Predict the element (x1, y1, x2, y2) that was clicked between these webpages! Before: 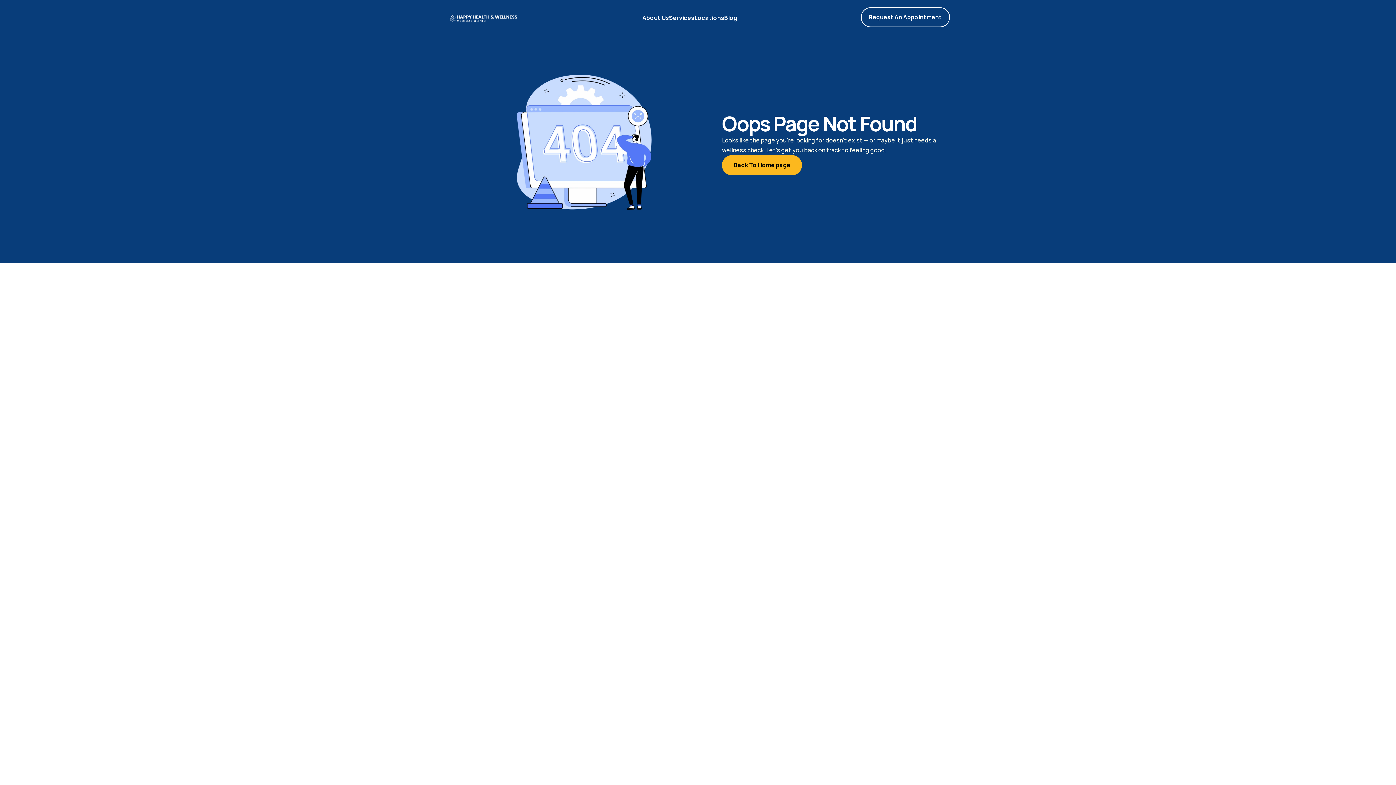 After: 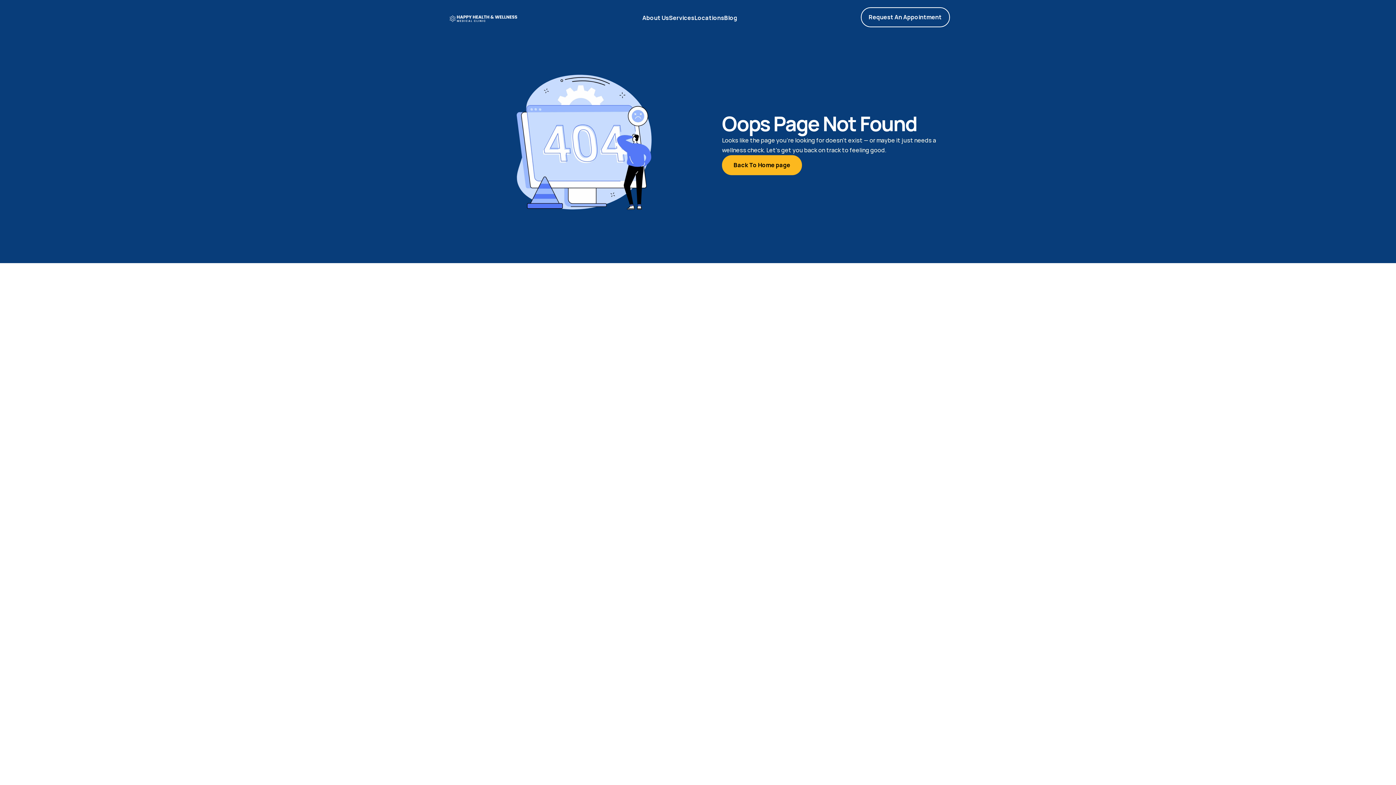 Action: bbox: (446, 344, 462, 356)